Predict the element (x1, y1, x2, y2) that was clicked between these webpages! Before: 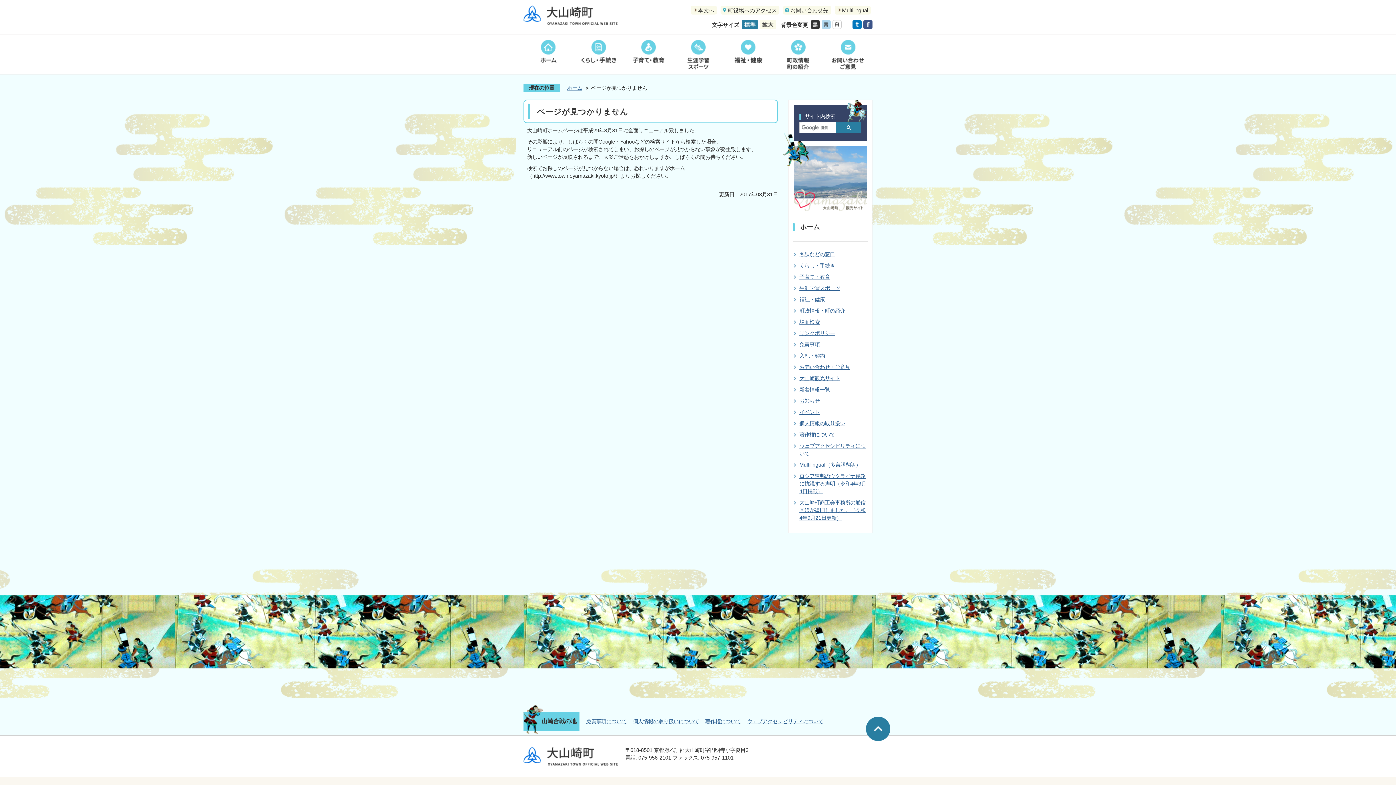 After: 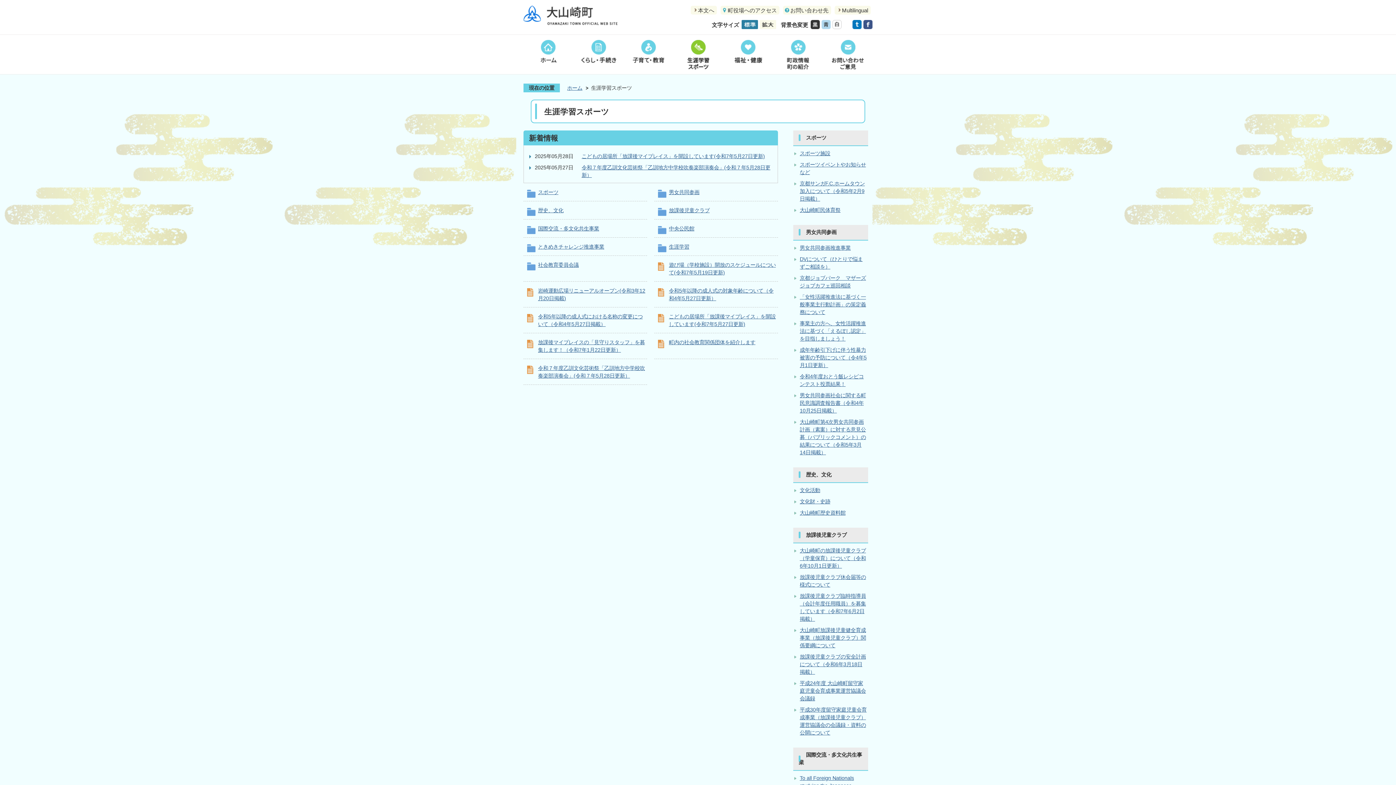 Action: label: 生涯学習スポーツ bbox: (673, 34, 723, 74)